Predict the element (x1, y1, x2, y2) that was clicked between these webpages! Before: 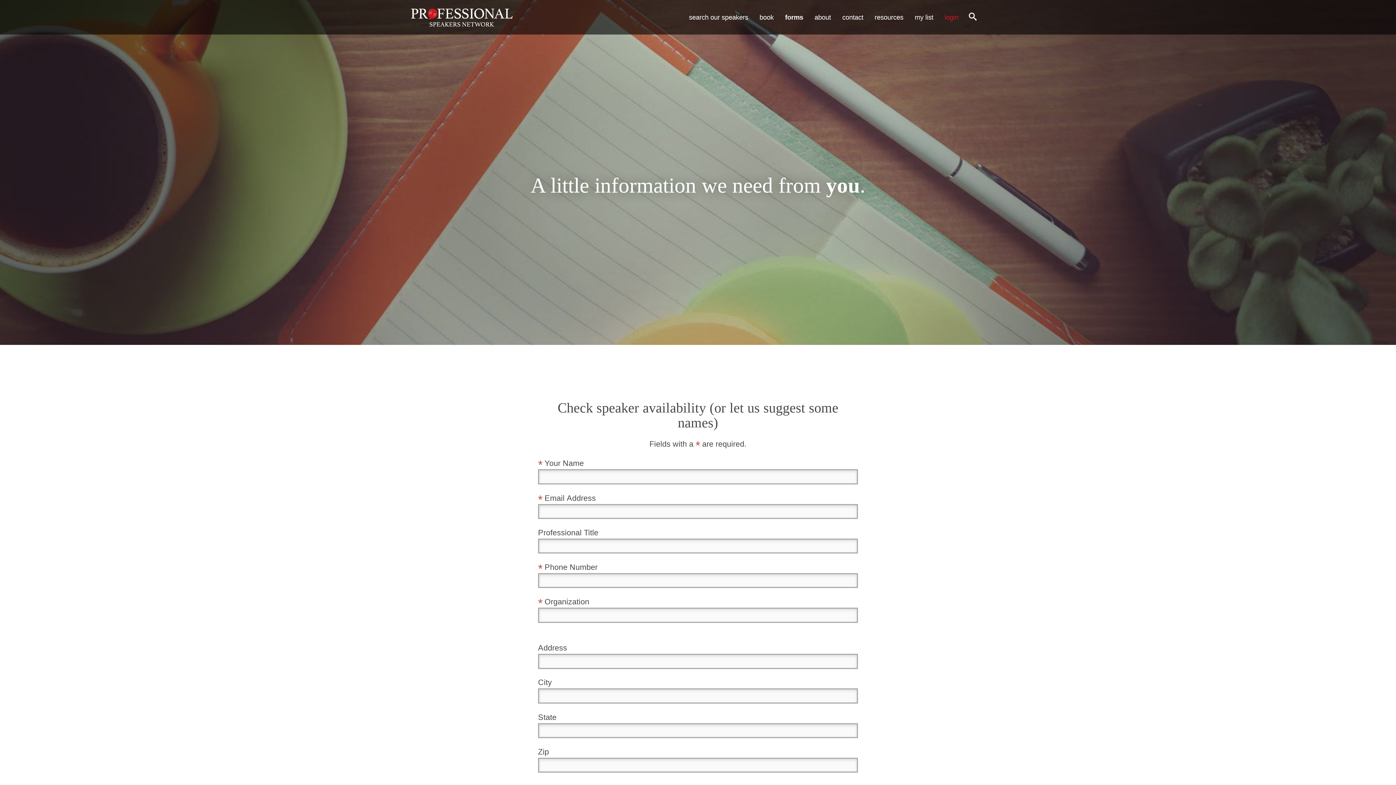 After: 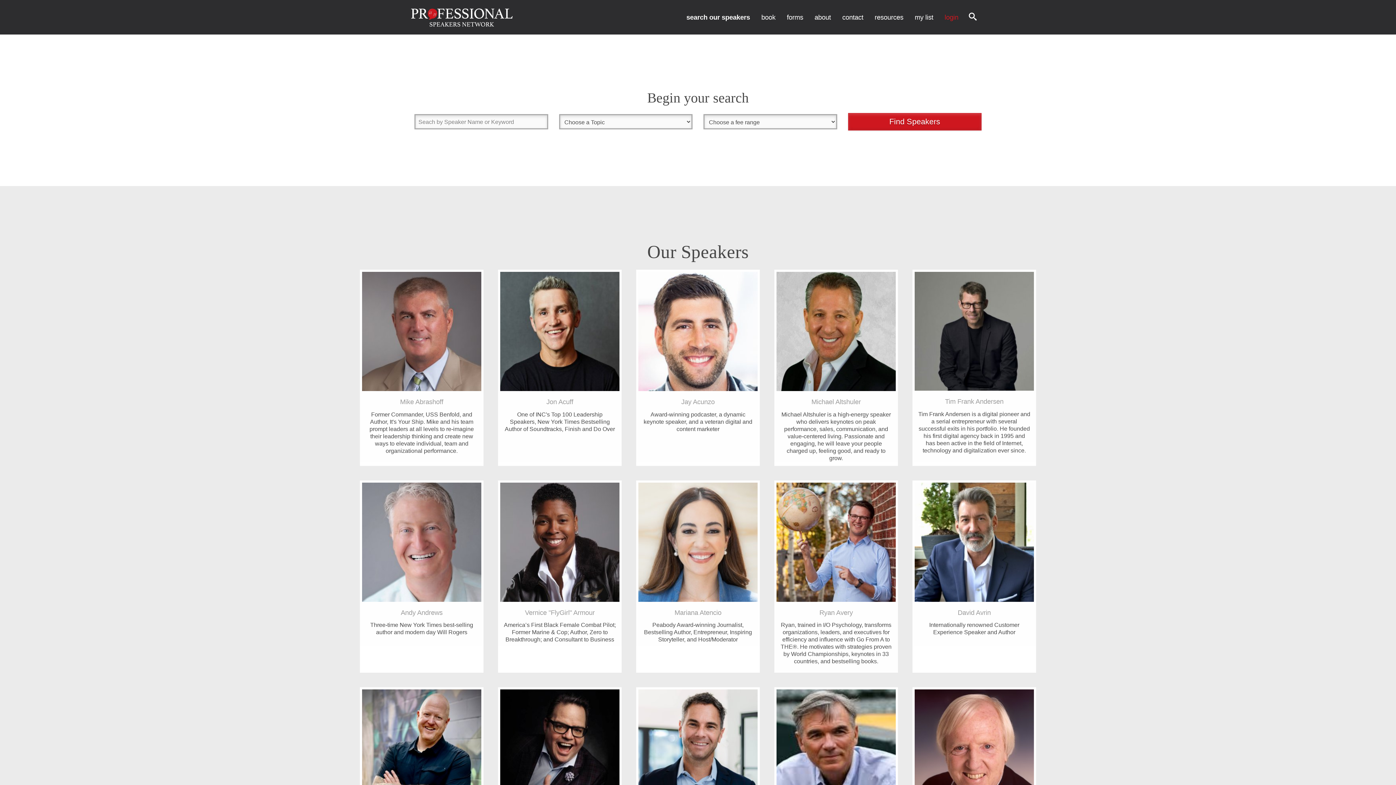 Action: bbox: (683, 0, 754, 34) label: search our speakers